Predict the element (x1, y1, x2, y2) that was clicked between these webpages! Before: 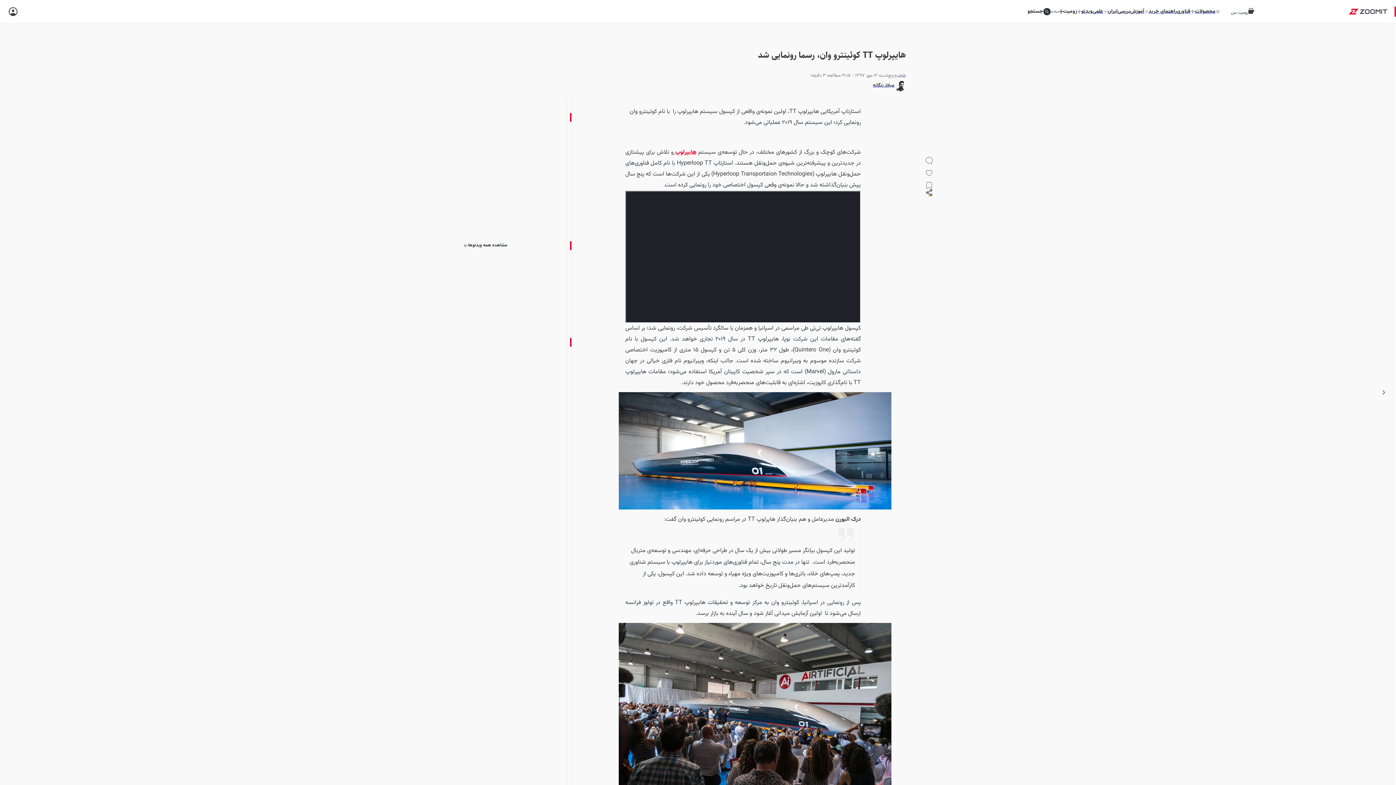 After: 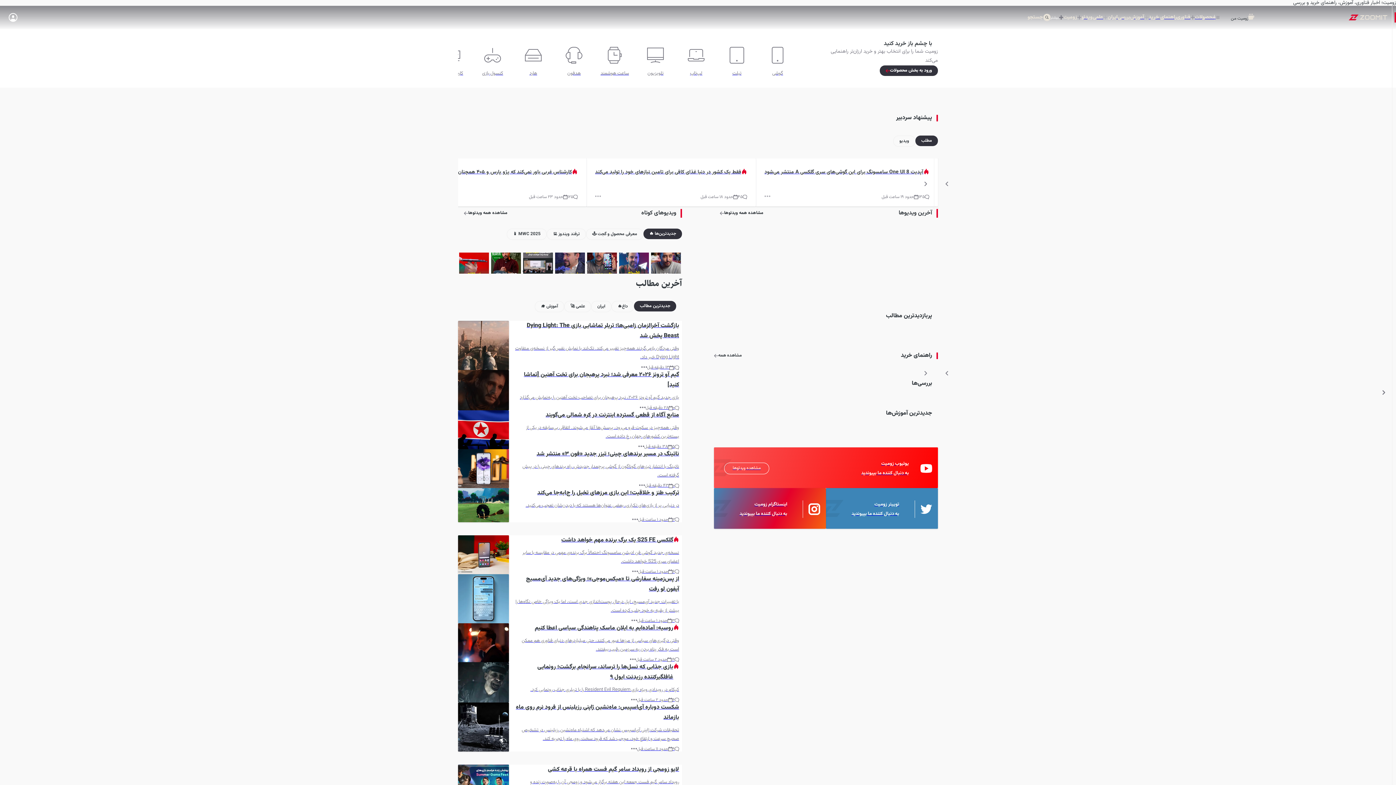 Action: bbox: (1349, 7, 1387, 15)